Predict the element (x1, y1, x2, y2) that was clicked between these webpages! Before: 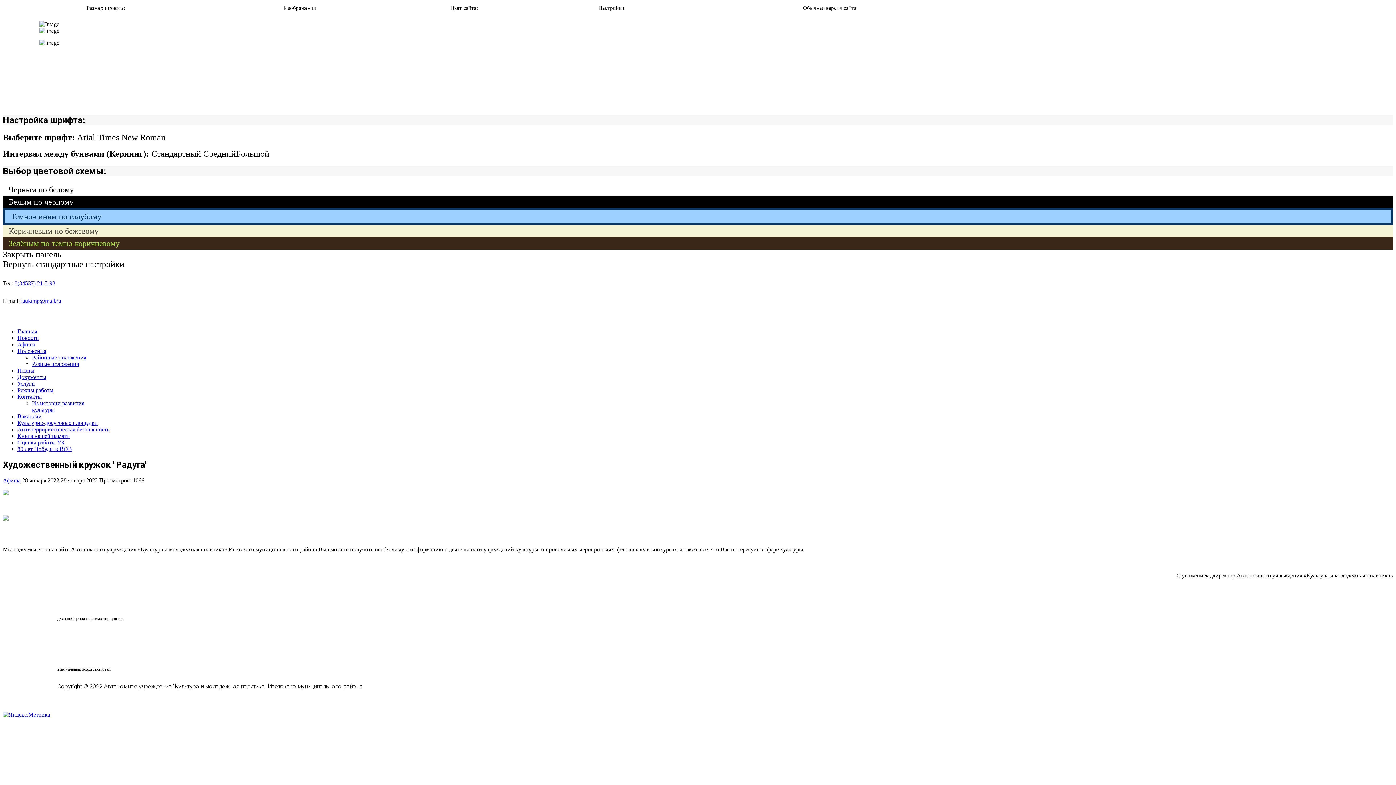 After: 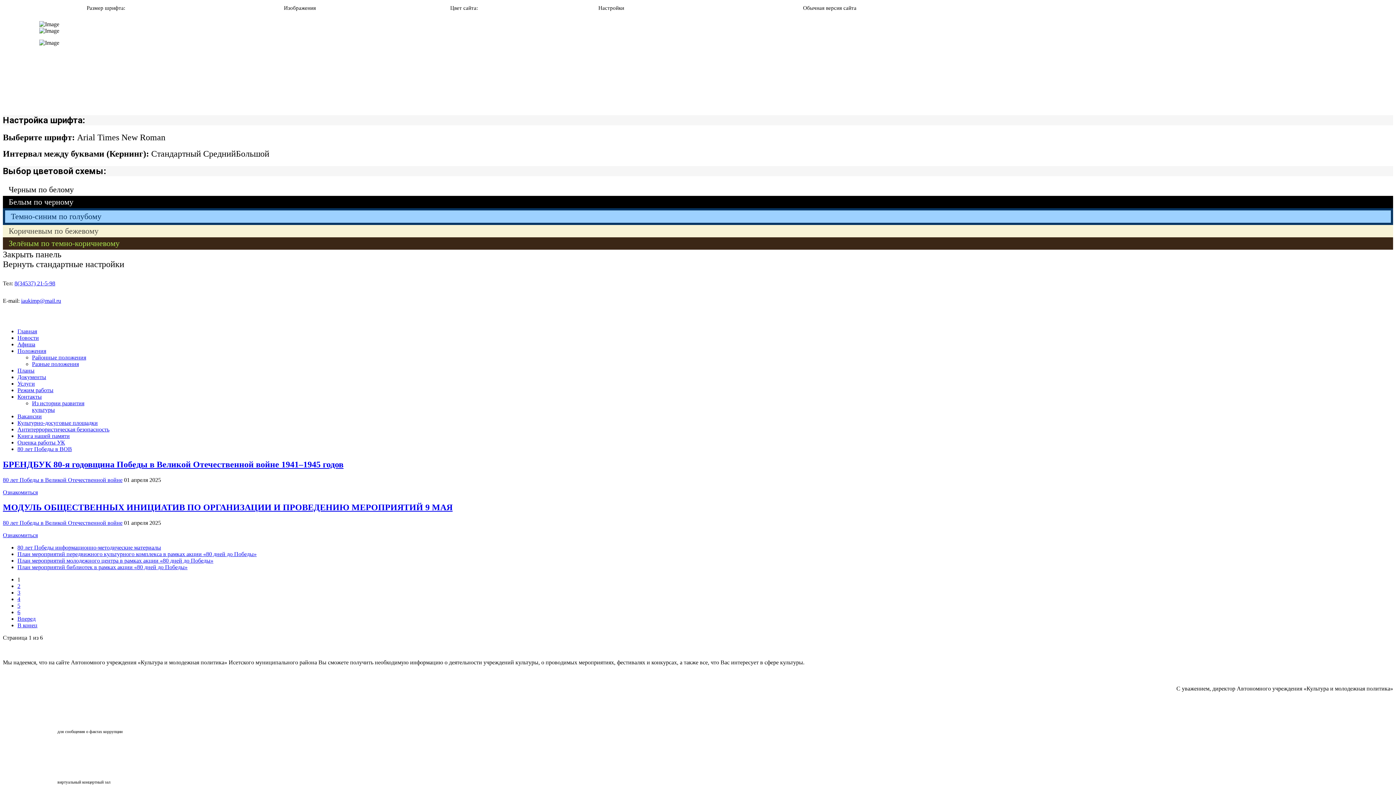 Action: label: 80 лет Победы в ВОВ bbox: (17, 446, 72, 452)